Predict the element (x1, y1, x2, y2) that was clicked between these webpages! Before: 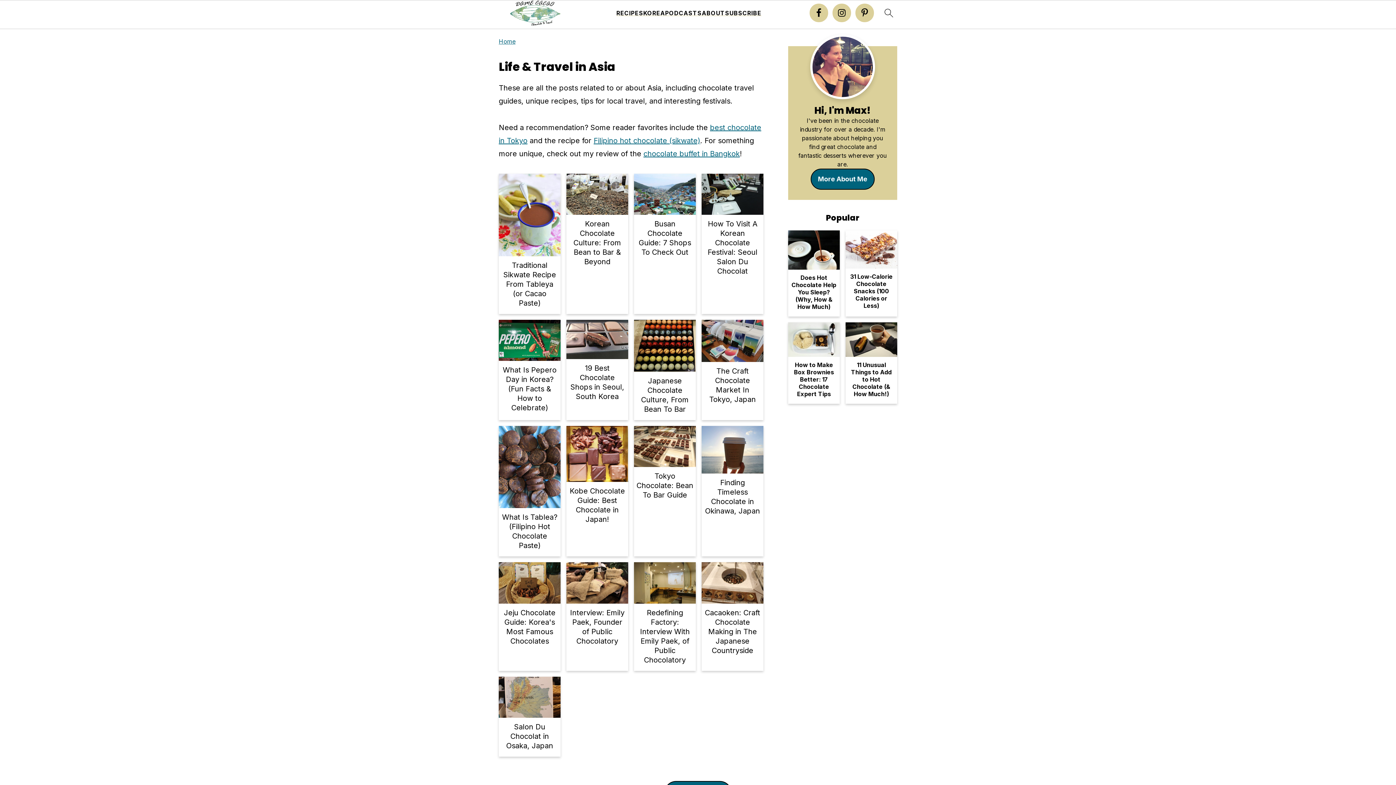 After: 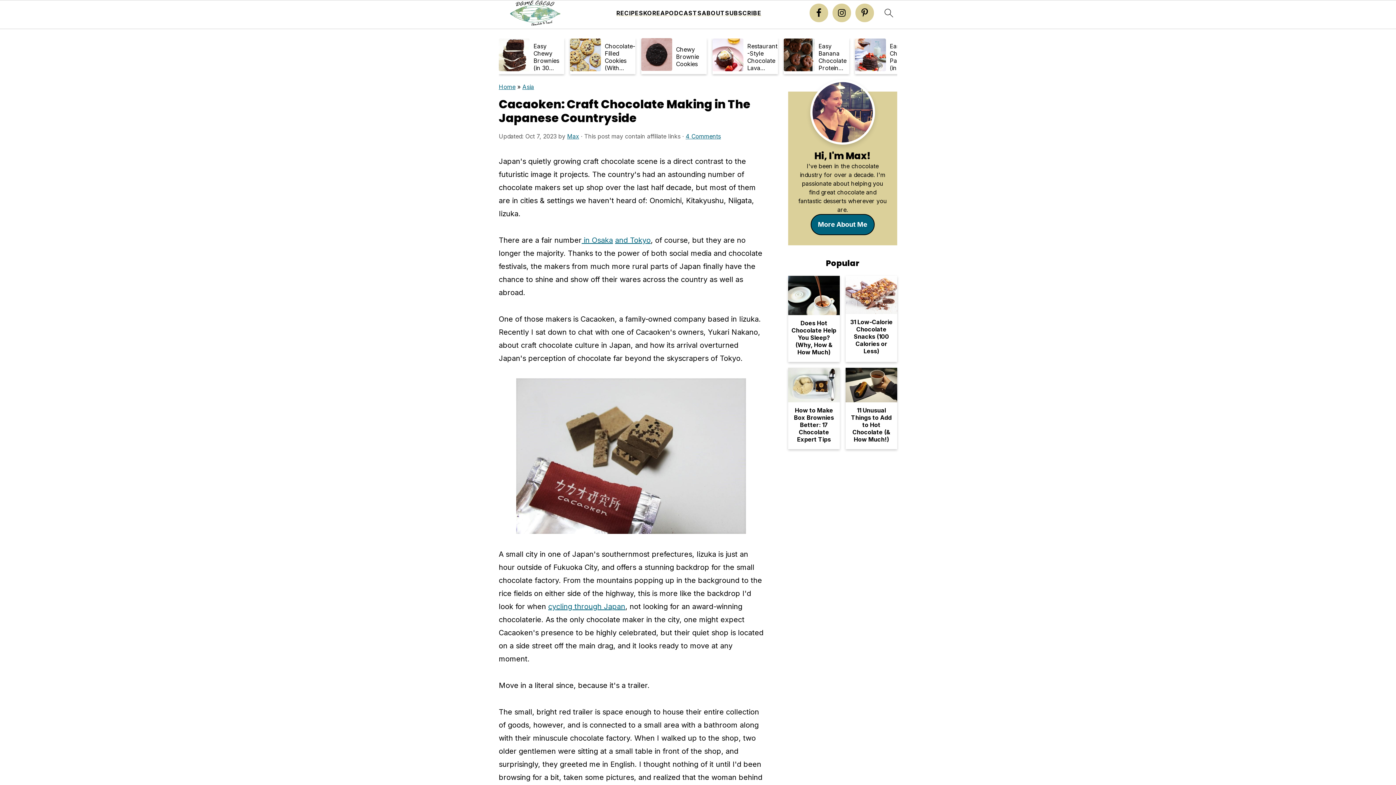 Action: label: Cacaoken: Craft Chocolate Making in The Japanese Countryside bbox: (701, 562, 763, 661)